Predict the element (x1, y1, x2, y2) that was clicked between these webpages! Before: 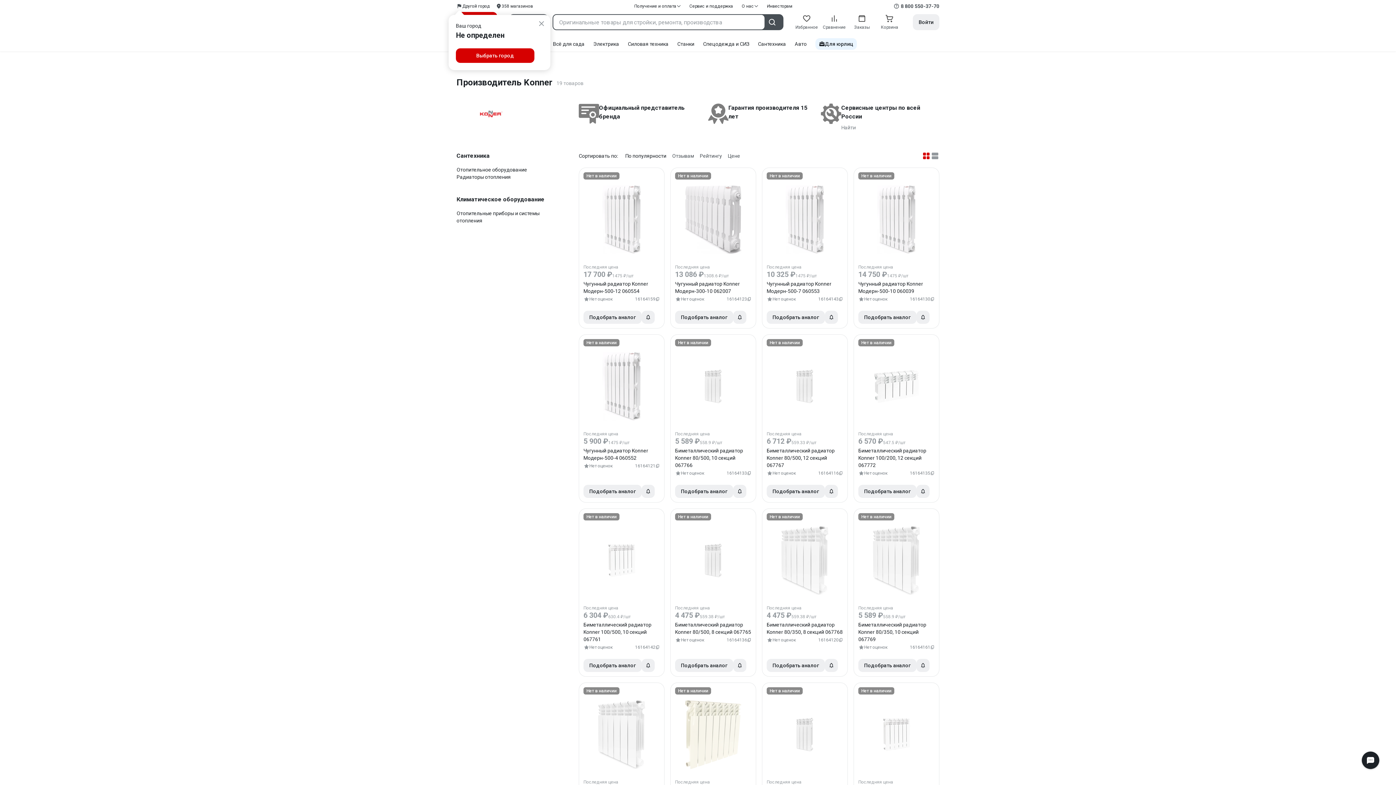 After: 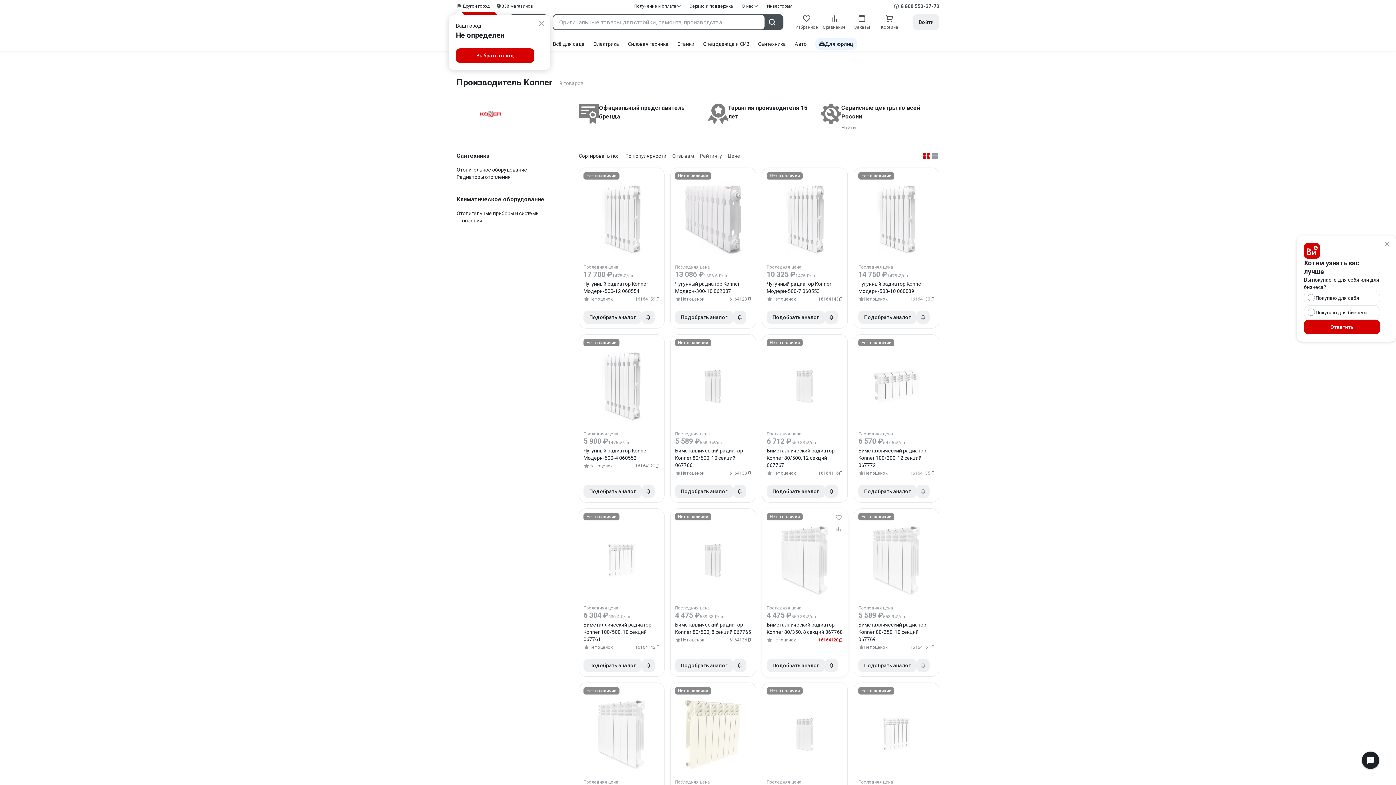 Action: label: 16164120 bbox: (818, 663, 843, 669)